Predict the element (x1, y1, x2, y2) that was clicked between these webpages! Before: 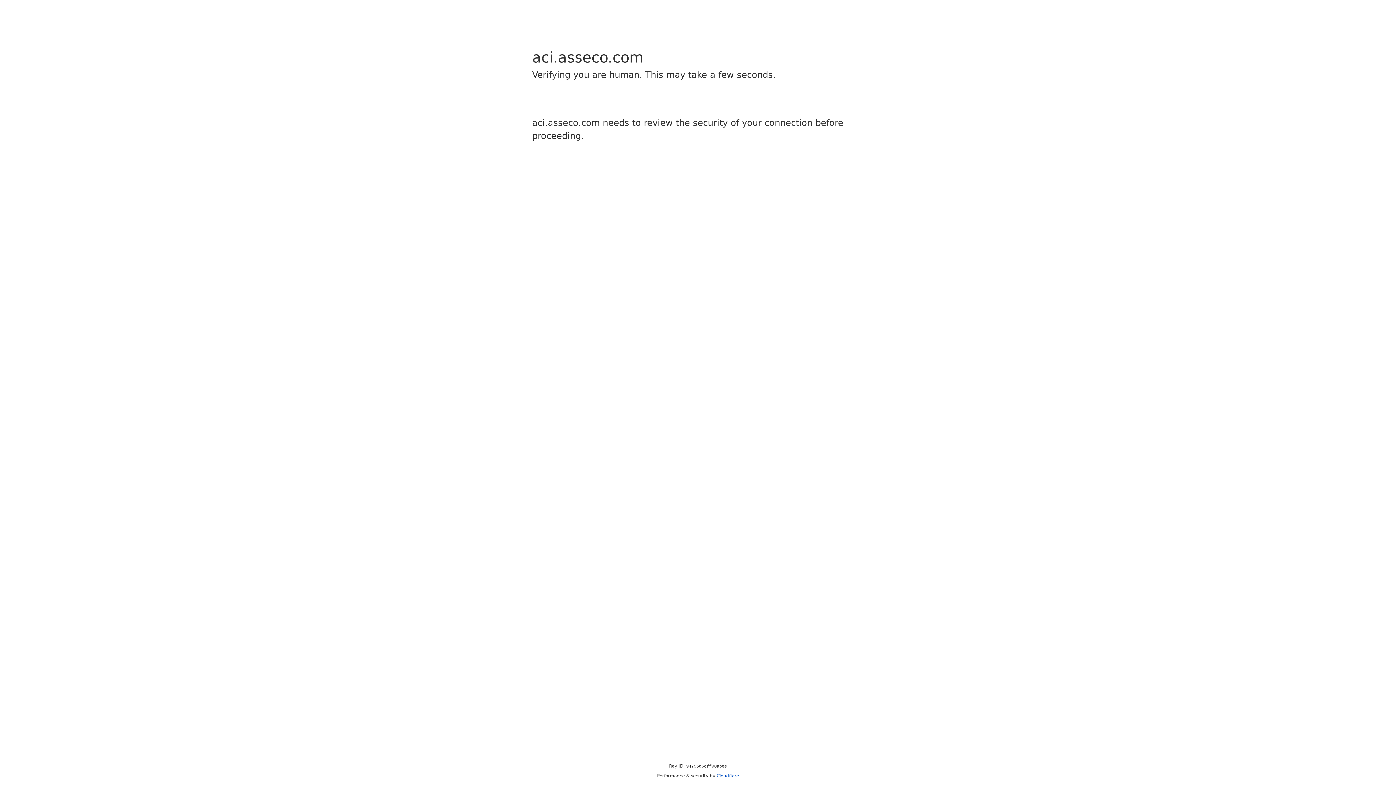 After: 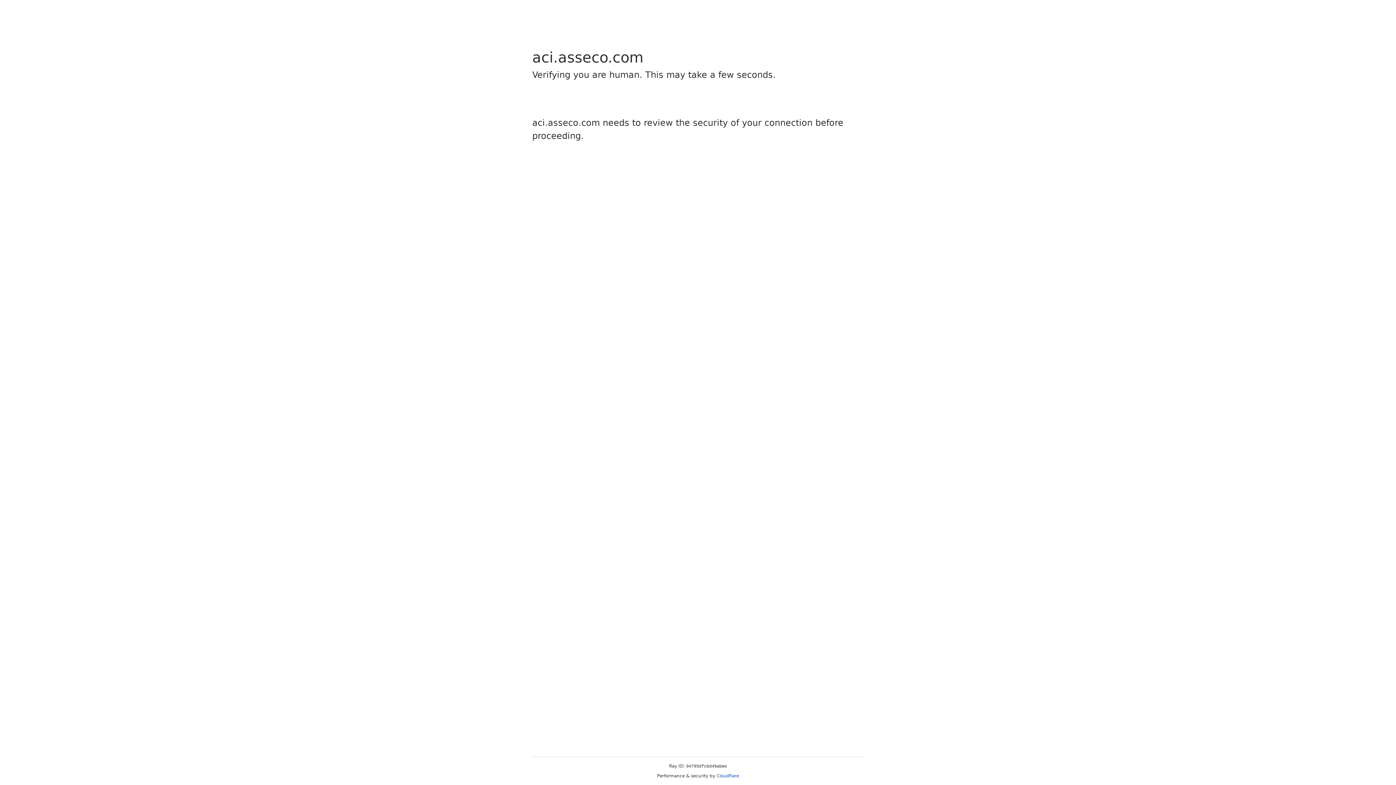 Action: bbox: (716, 773, 739, 778) label: Cloudflare